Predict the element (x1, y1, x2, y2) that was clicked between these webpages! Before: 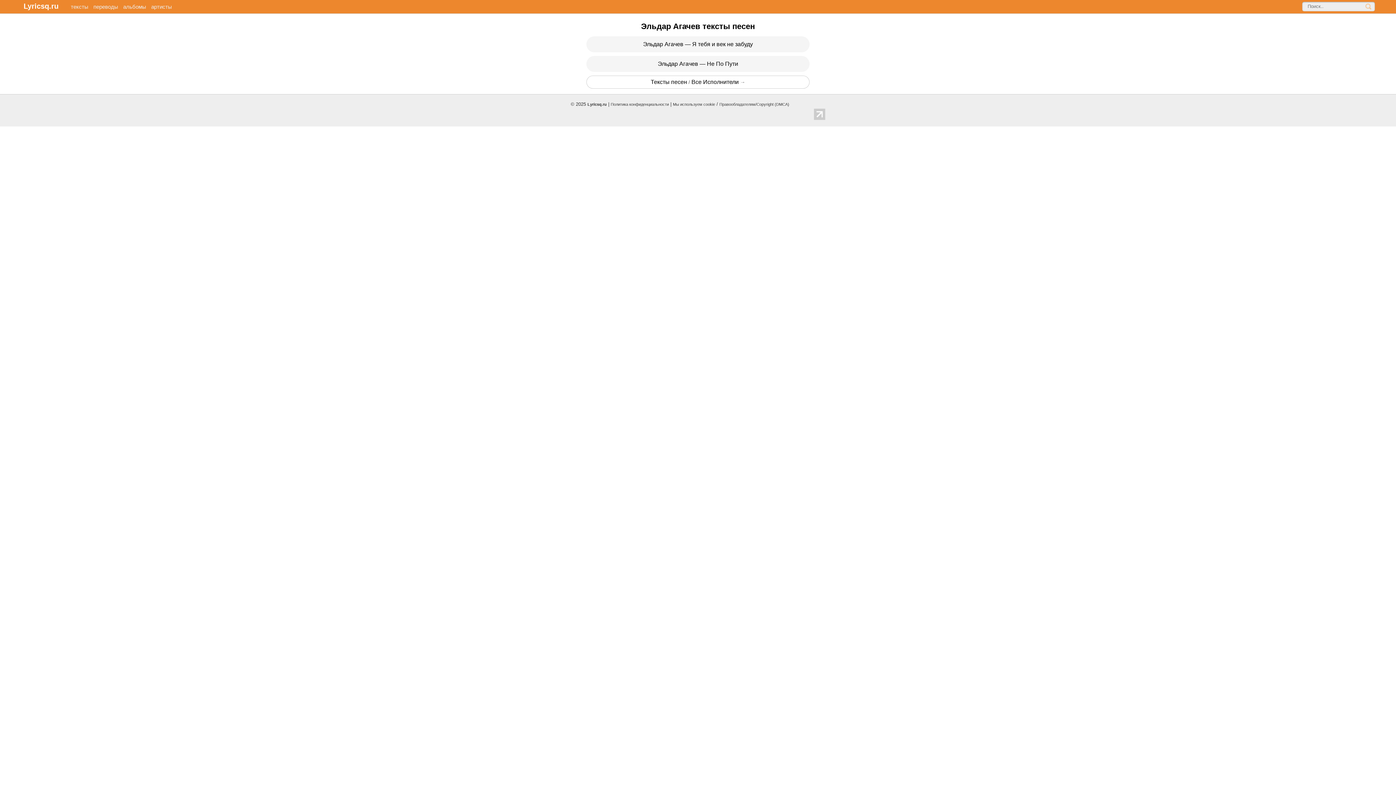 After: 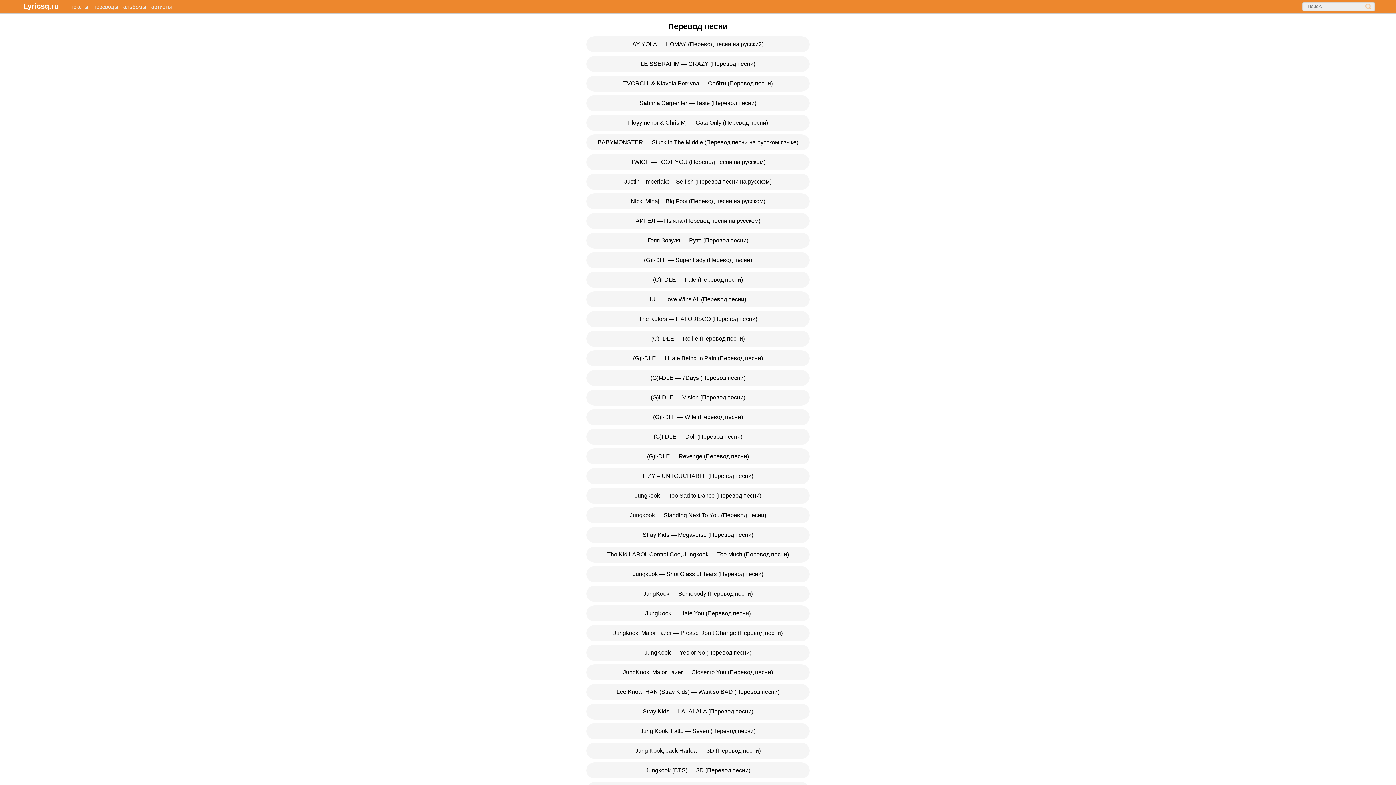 Action: label: переводы bbox: (93, 2, 118, 11)